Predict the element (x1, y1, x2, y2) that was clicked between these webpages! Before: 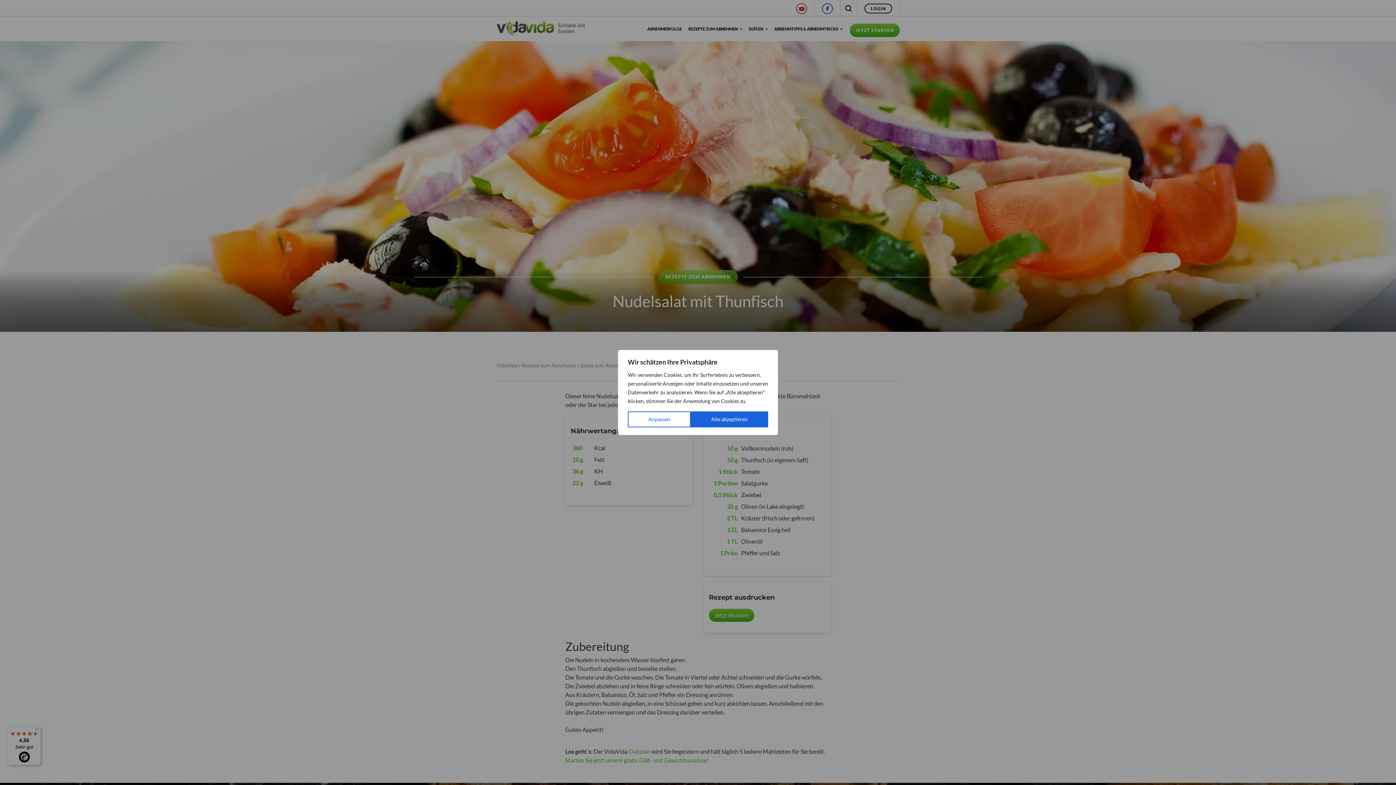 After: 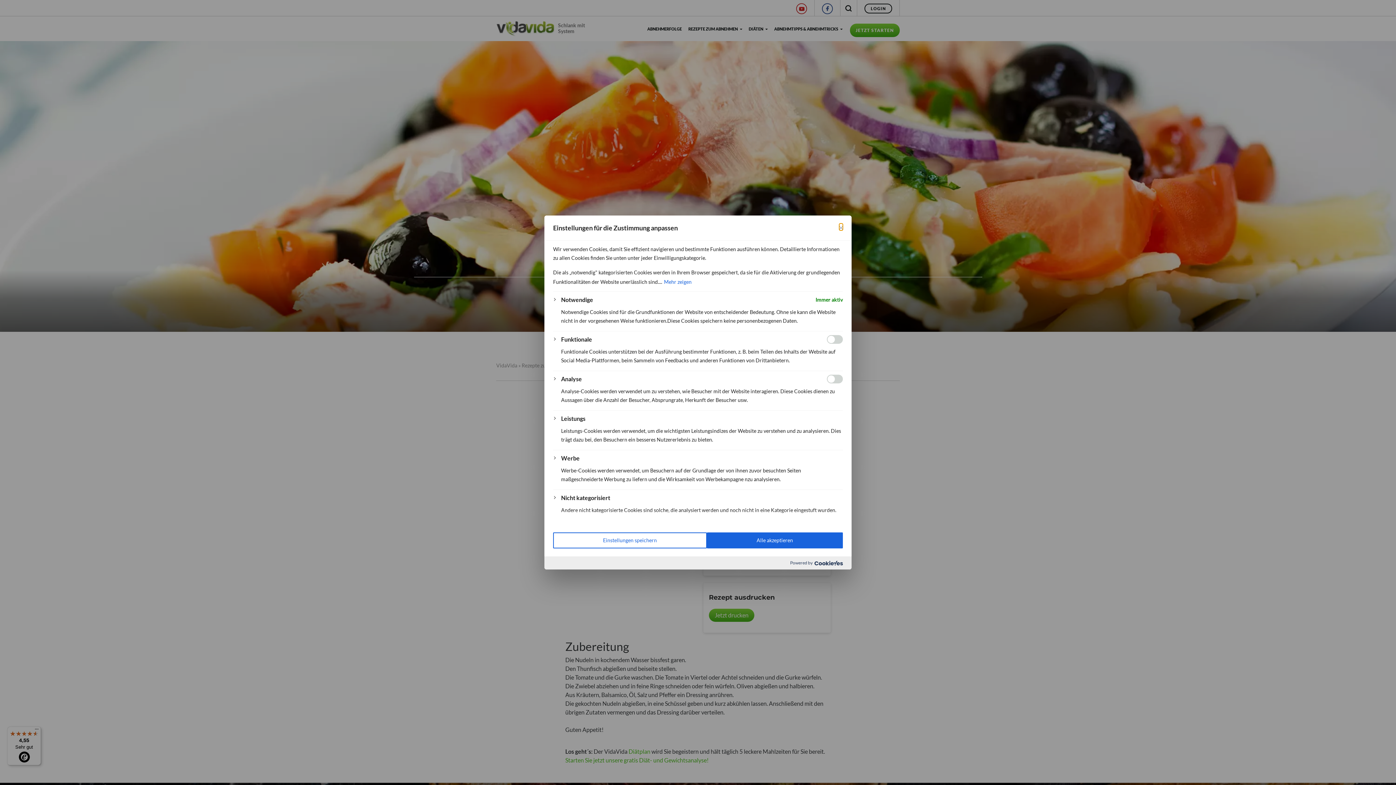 Action: bbox: (628, 411, 690, 427) label: Anpassen